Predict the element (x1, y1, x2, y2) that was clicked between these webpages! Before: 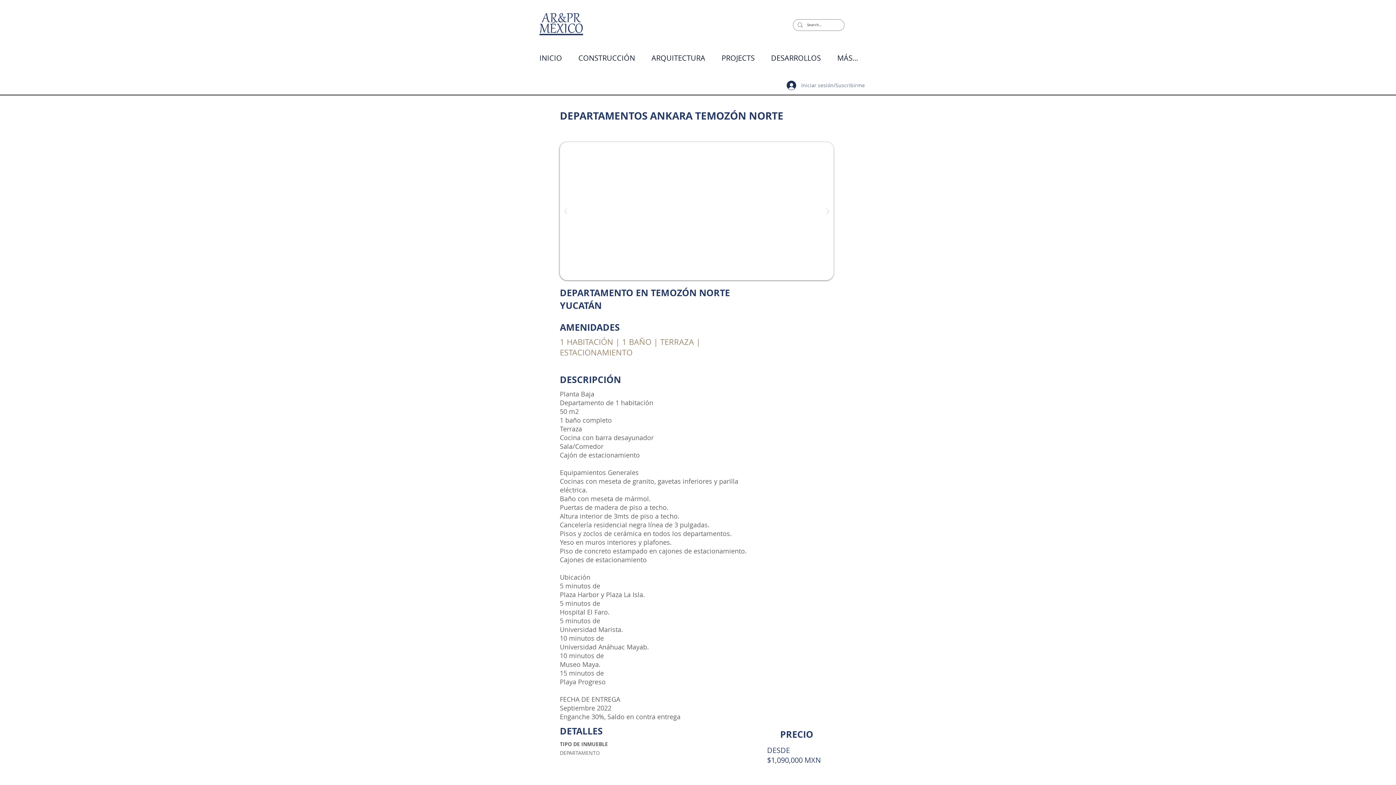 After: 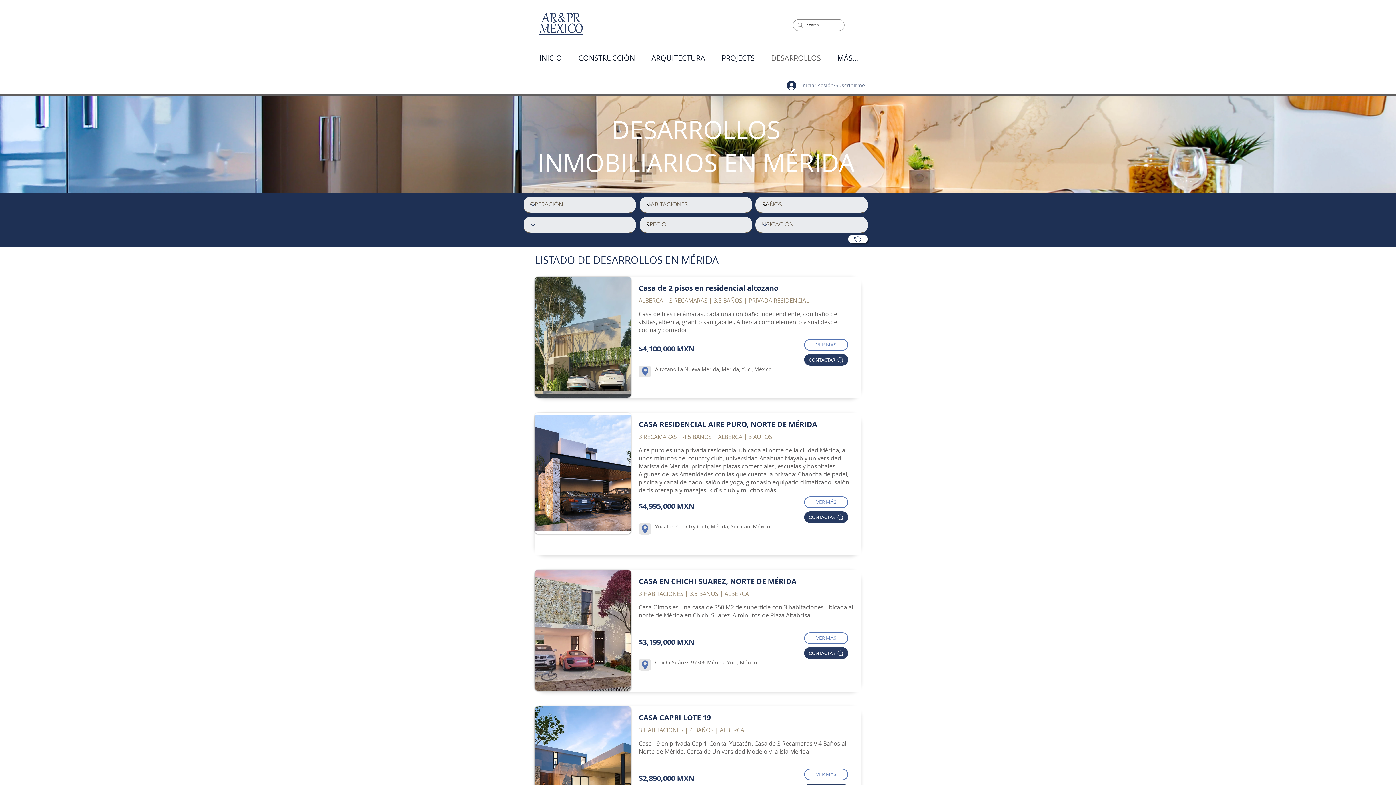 Action: bbox: (760, 52, 826, 63) label: DESARROLLOS